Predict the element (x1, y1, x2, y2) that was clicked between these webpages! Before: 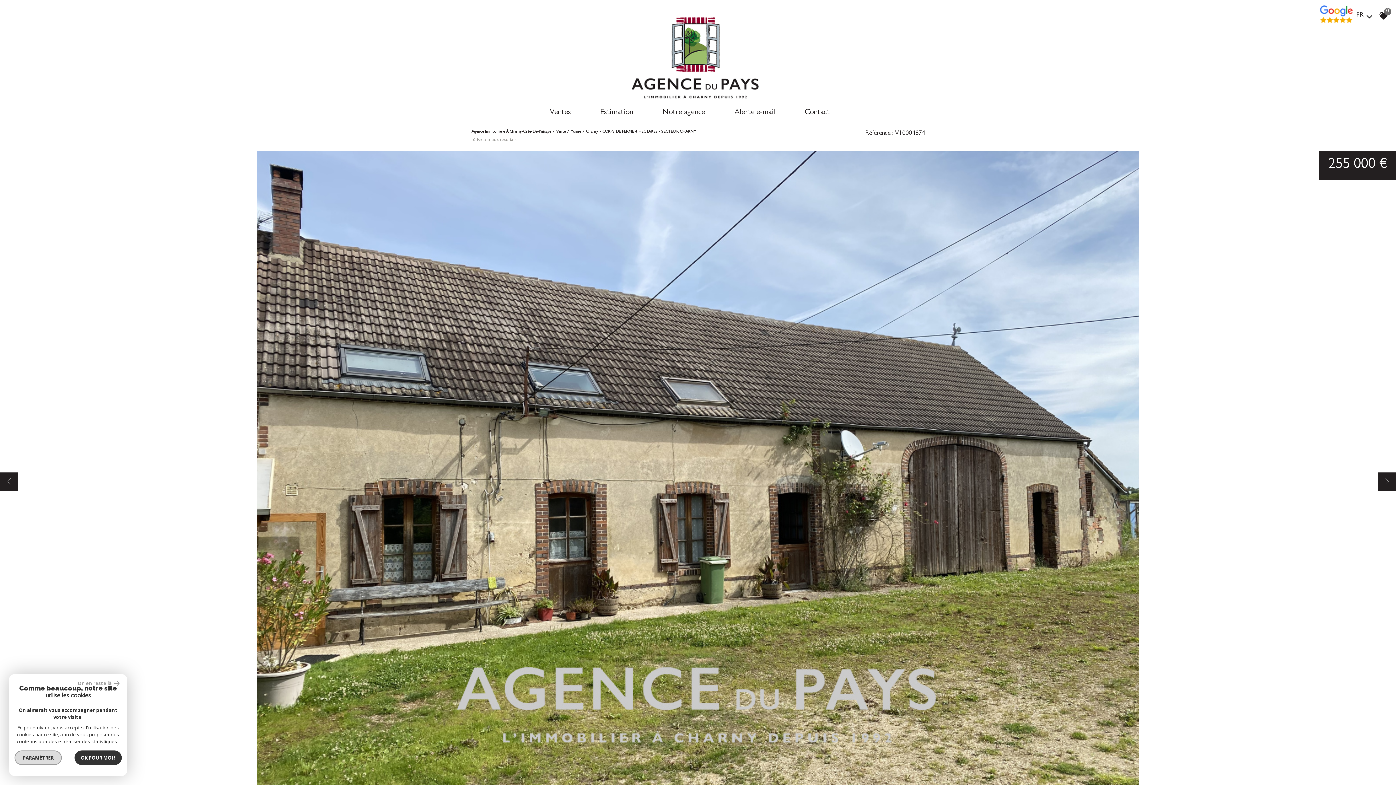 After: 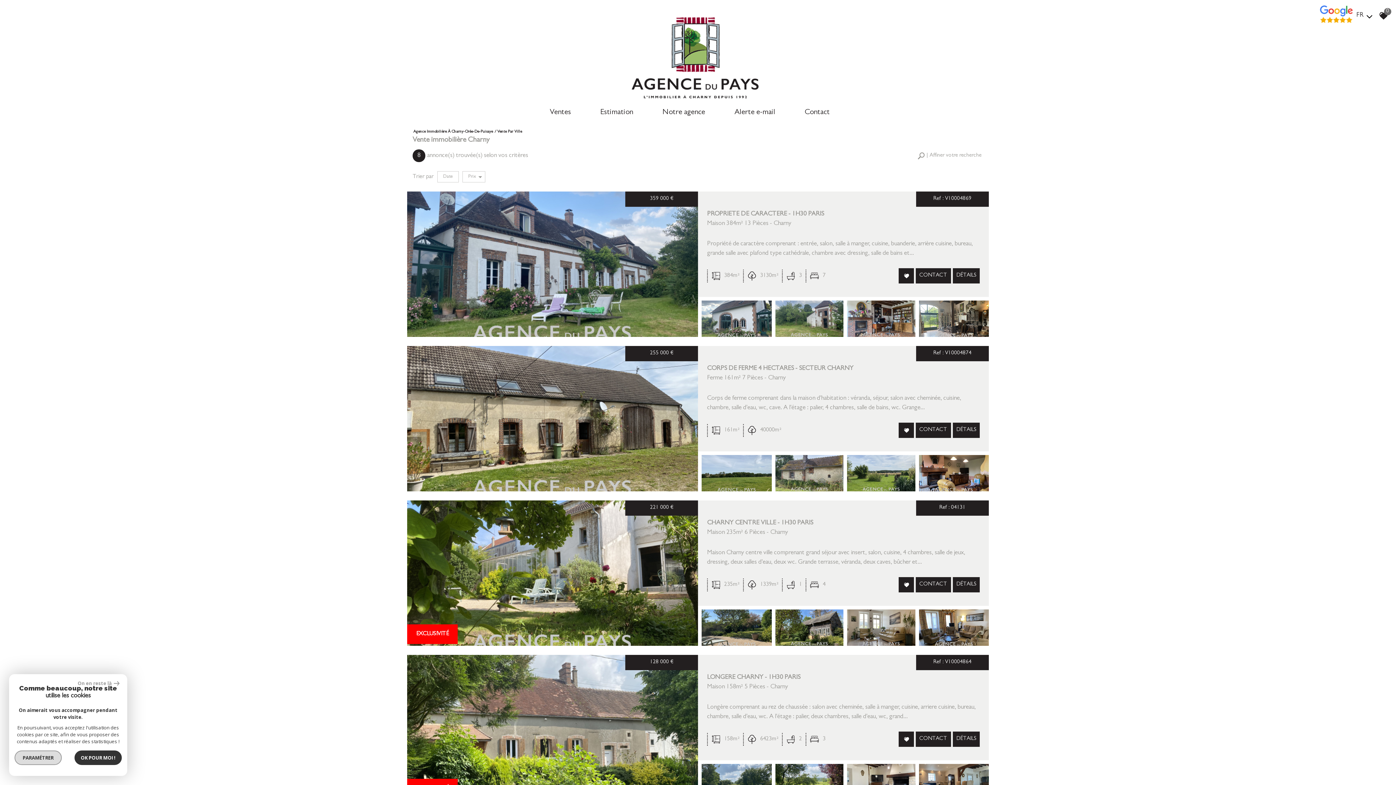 Action: label: Charny bbox: (585, 129, 598, 133)